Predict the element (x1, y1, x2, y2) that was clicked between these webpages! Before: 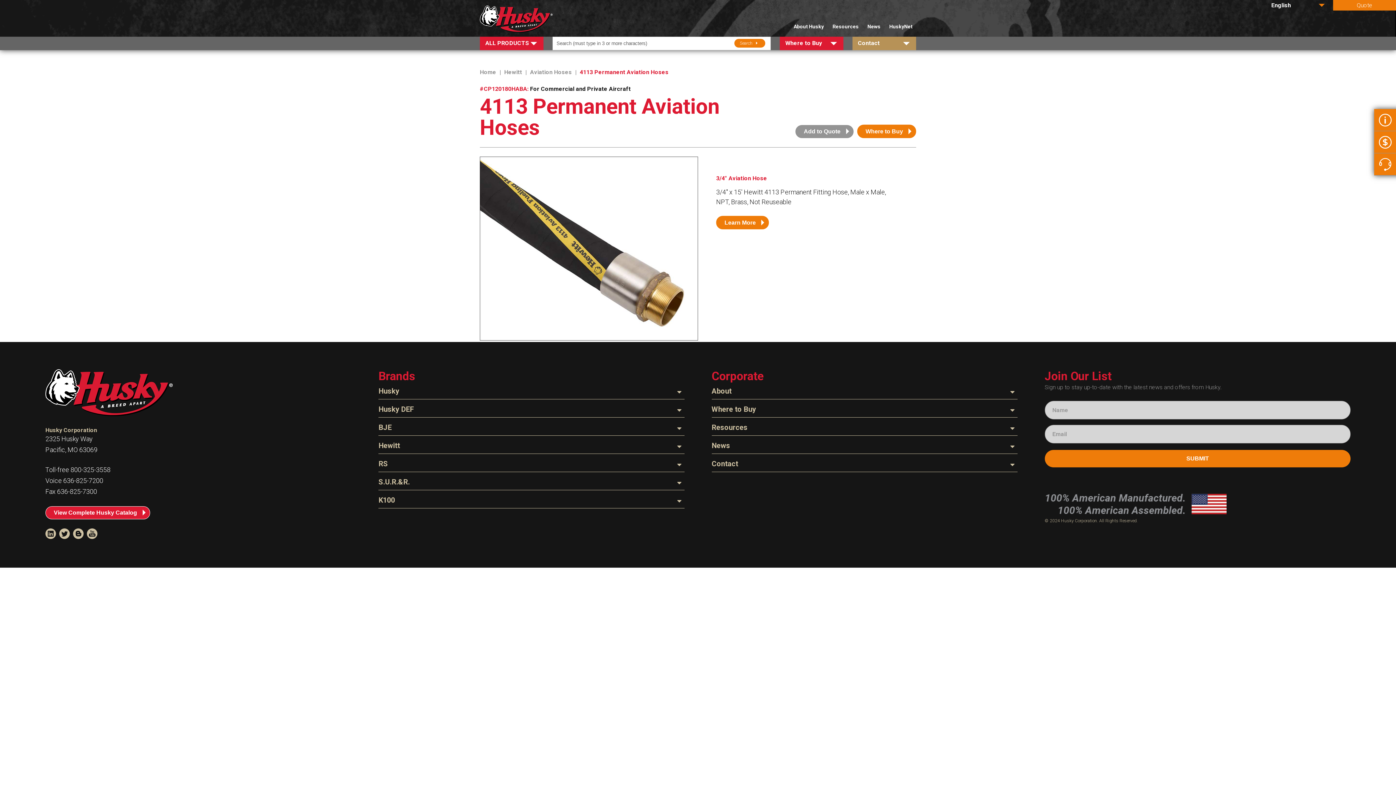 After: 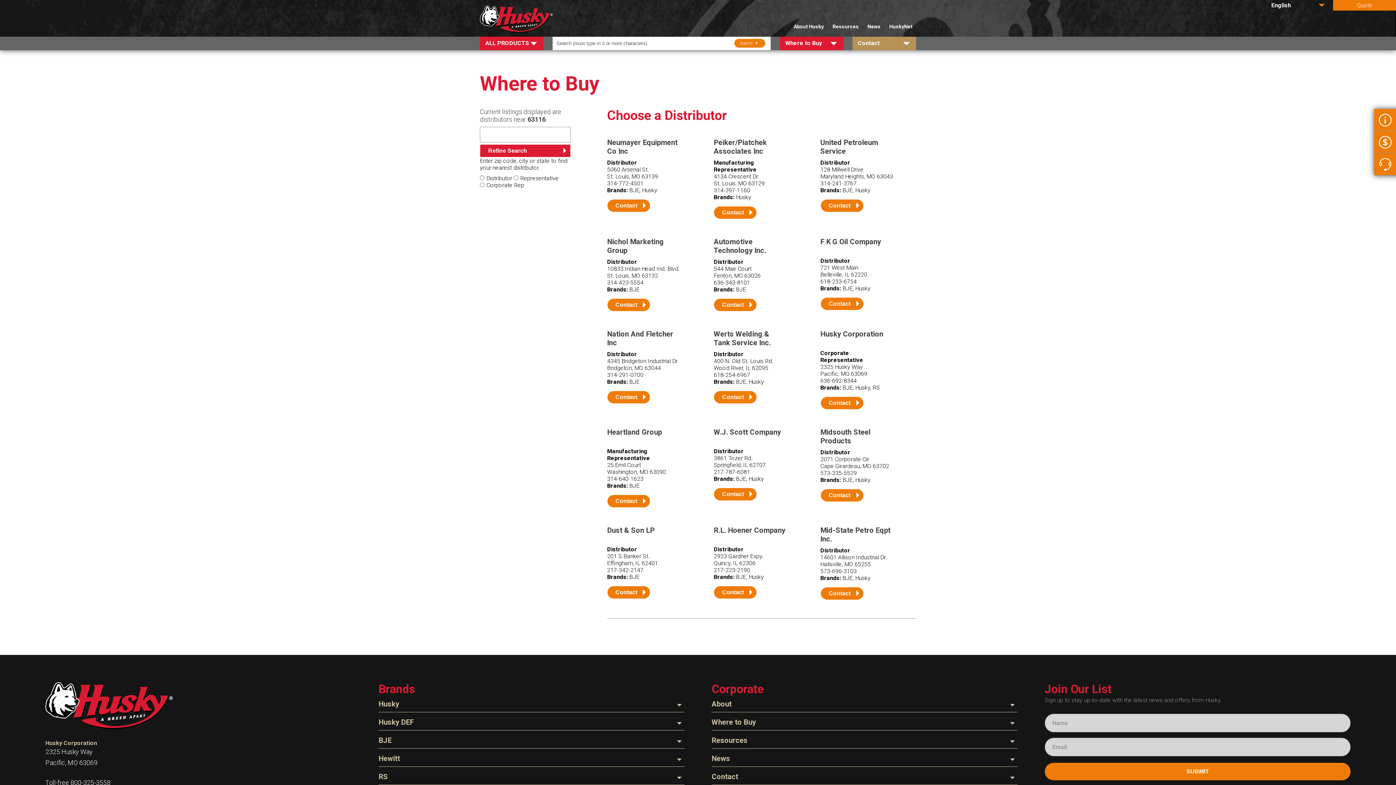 Action: bbox: (857, 124, 916, 138) label: Where to Buy